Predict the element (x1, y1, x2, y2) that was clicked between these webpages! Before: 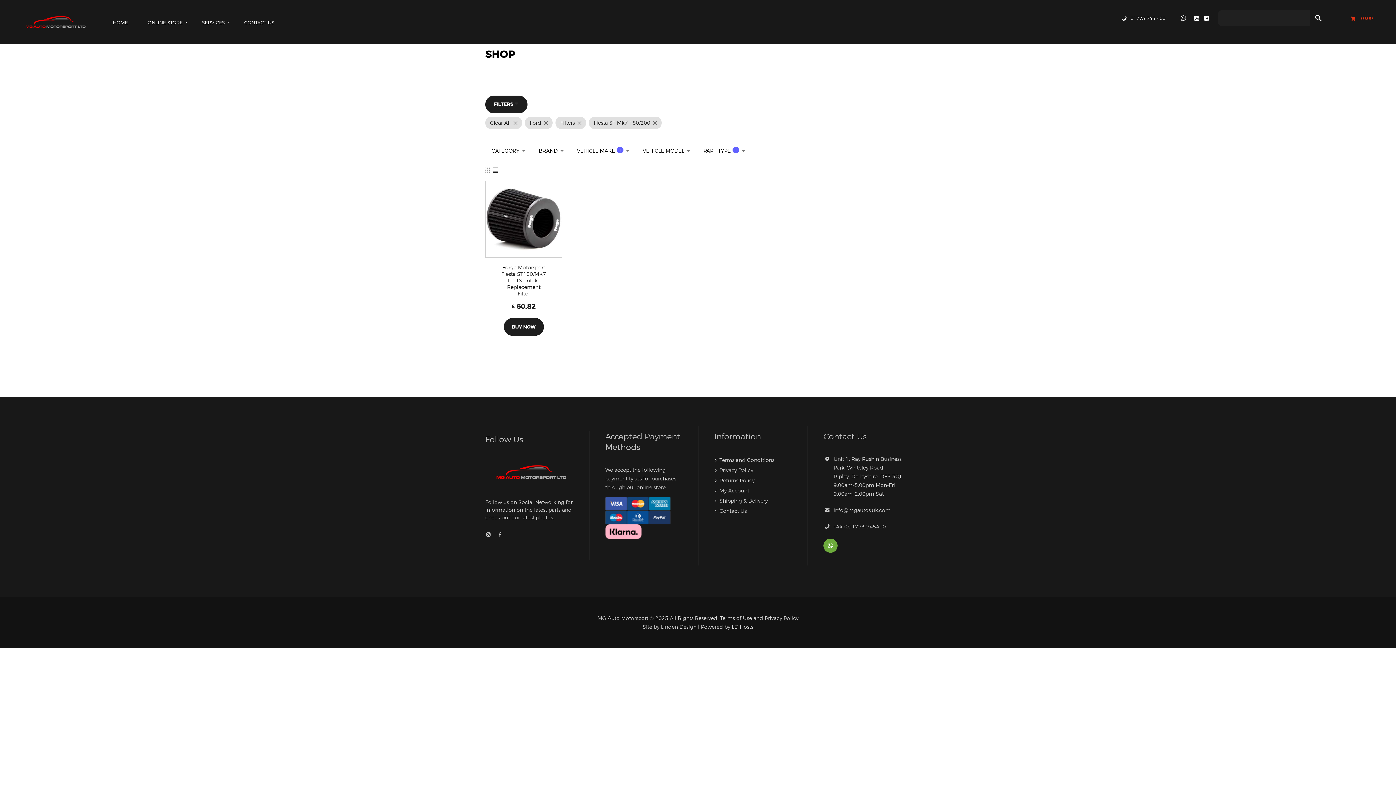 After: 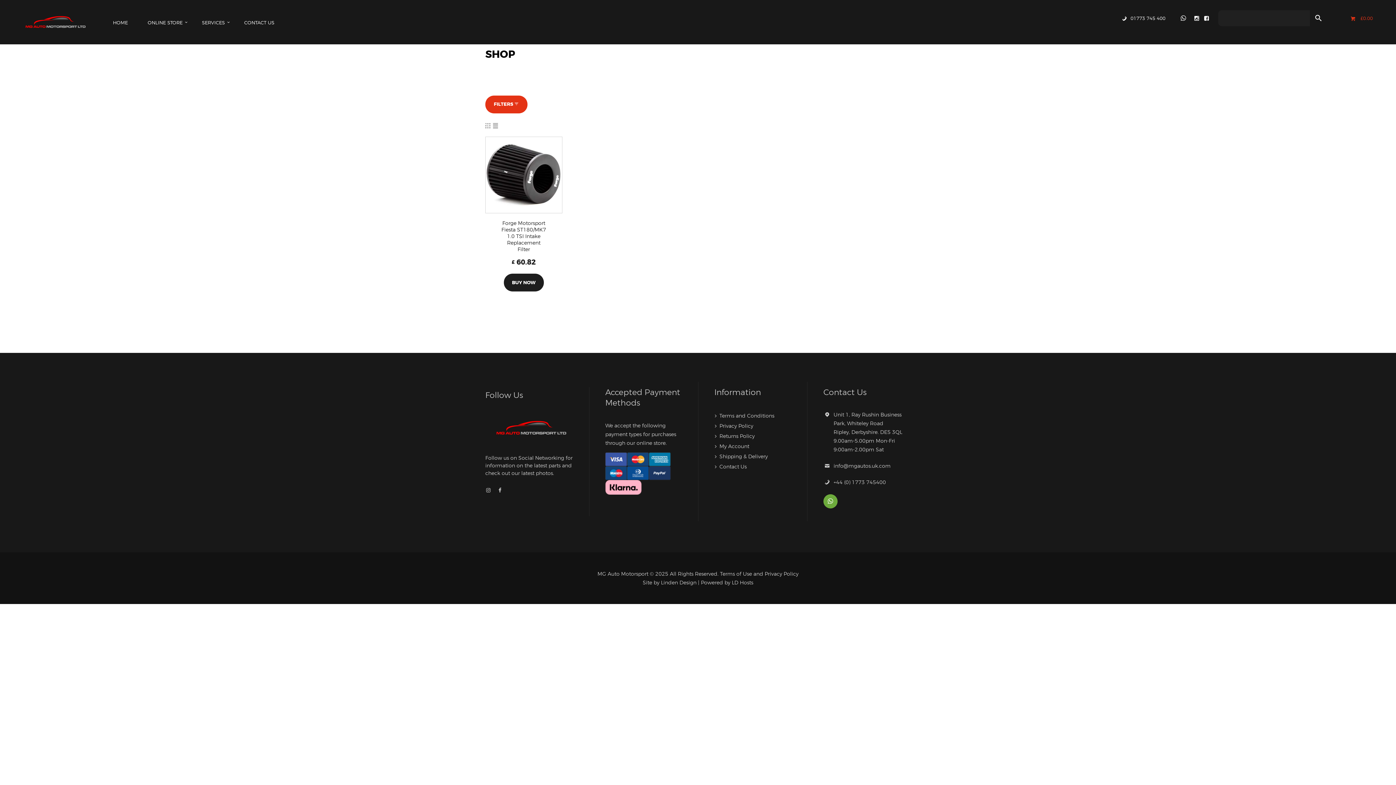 Action: bbox: (485, 95, 527, 113) label: FILTERS 